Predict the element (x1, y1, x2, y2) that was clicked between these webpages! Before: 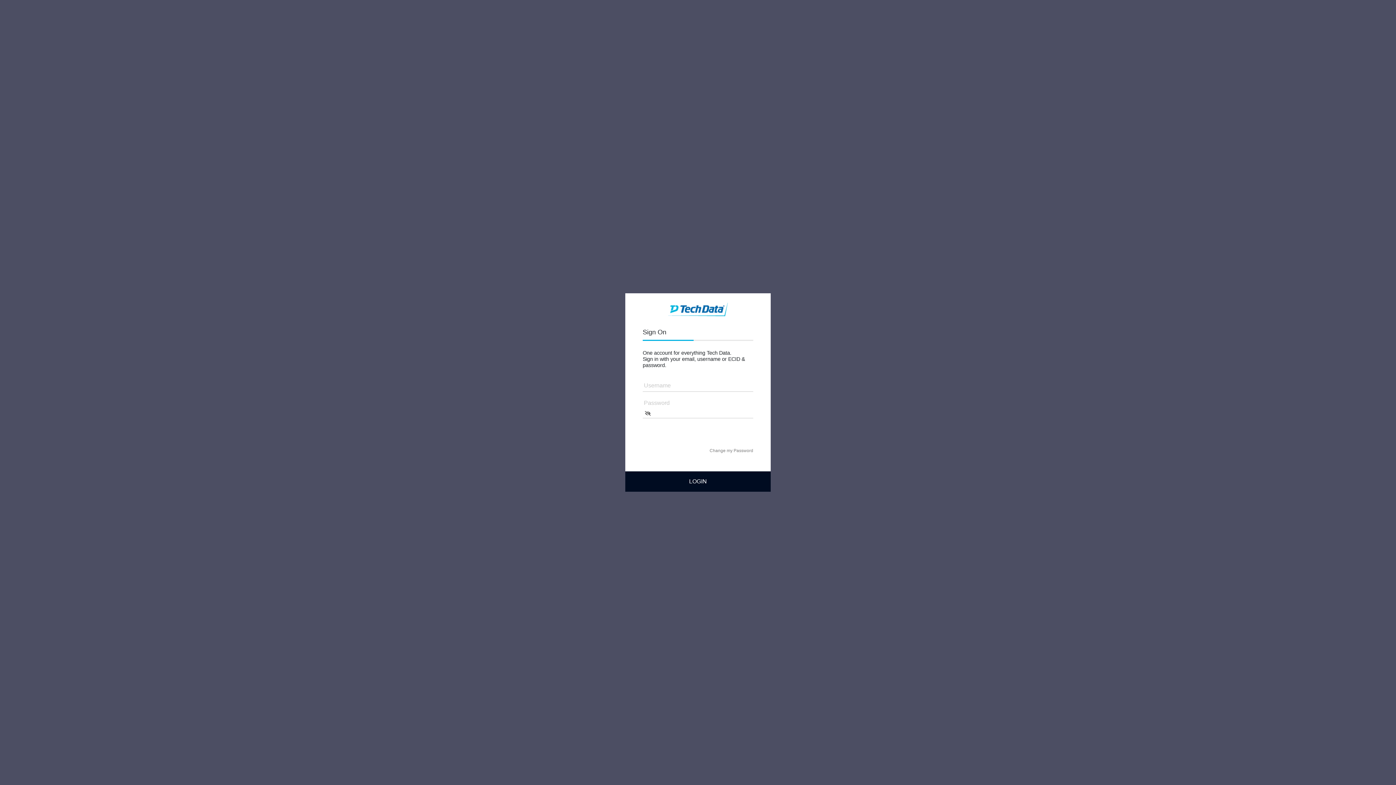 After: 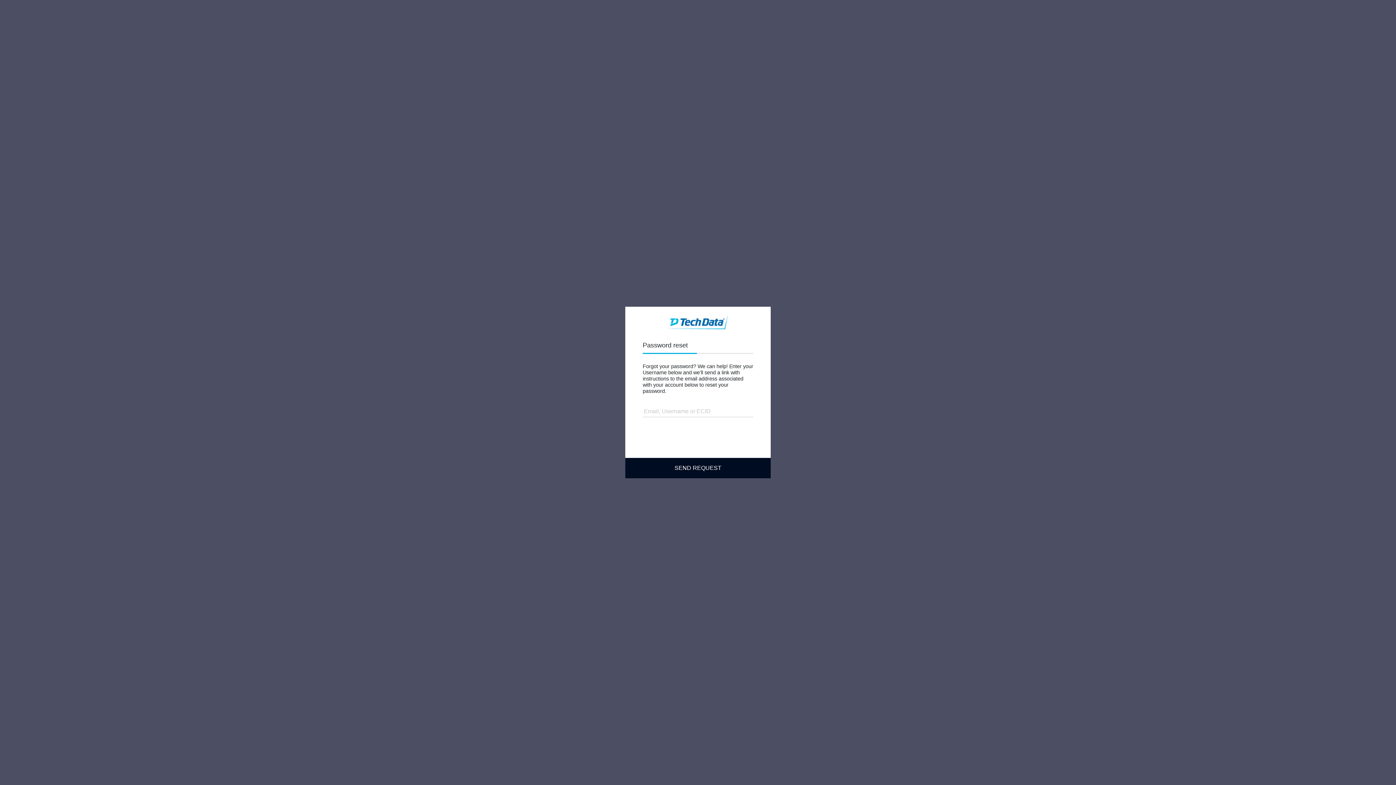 Action: bbox: (709, 447, 753, 454) label: Change my Password